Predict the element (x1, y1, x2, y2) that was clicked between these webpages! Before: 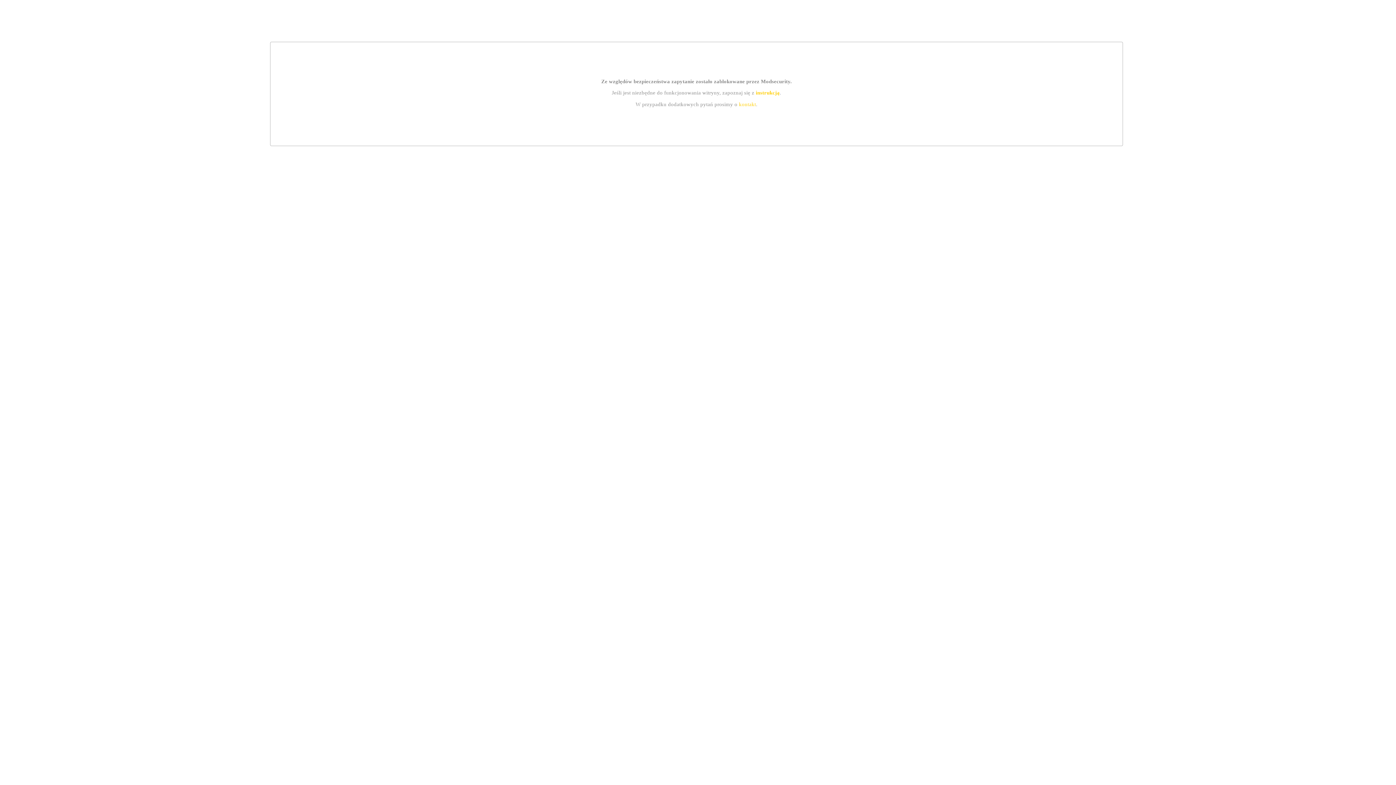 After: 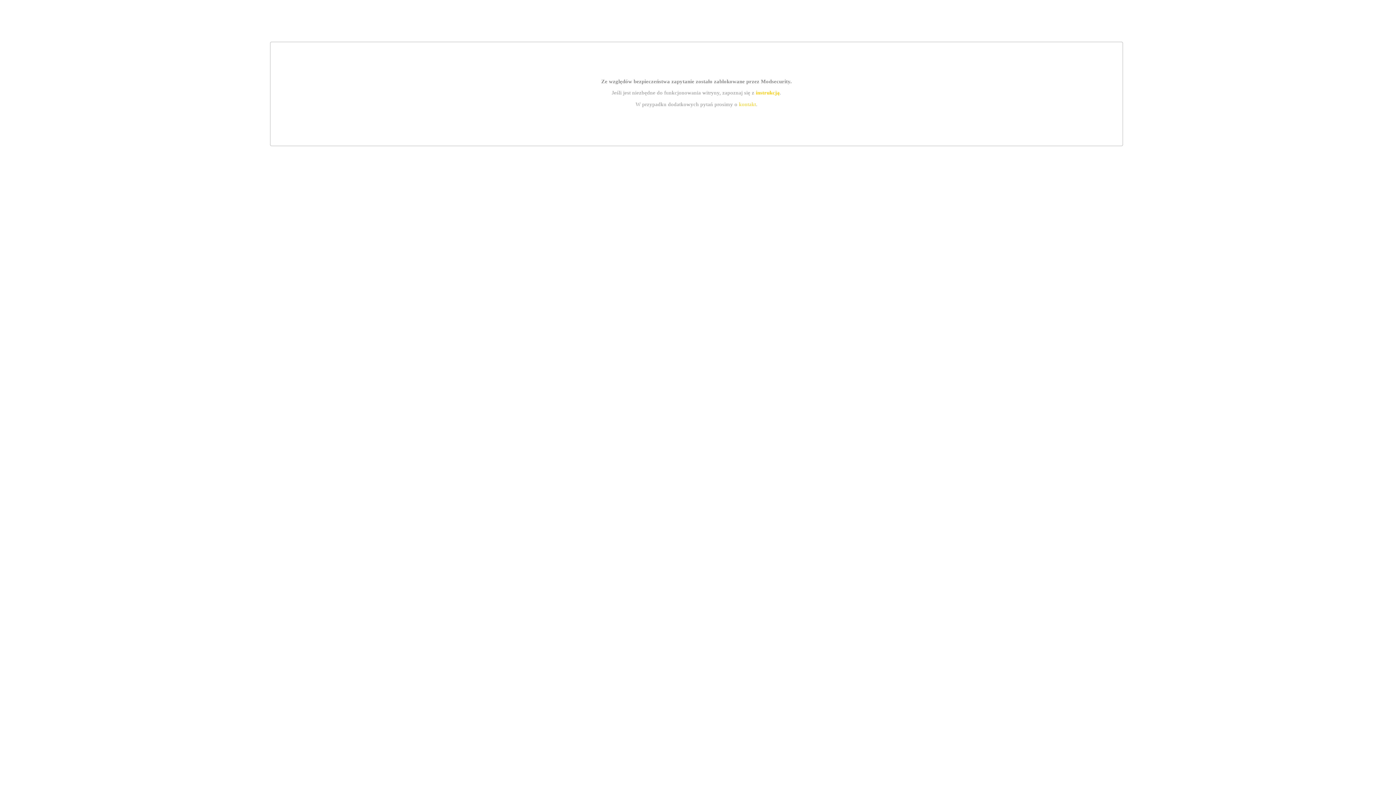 Action: label: instrukcją bbox: (755, 89, 779, 95)